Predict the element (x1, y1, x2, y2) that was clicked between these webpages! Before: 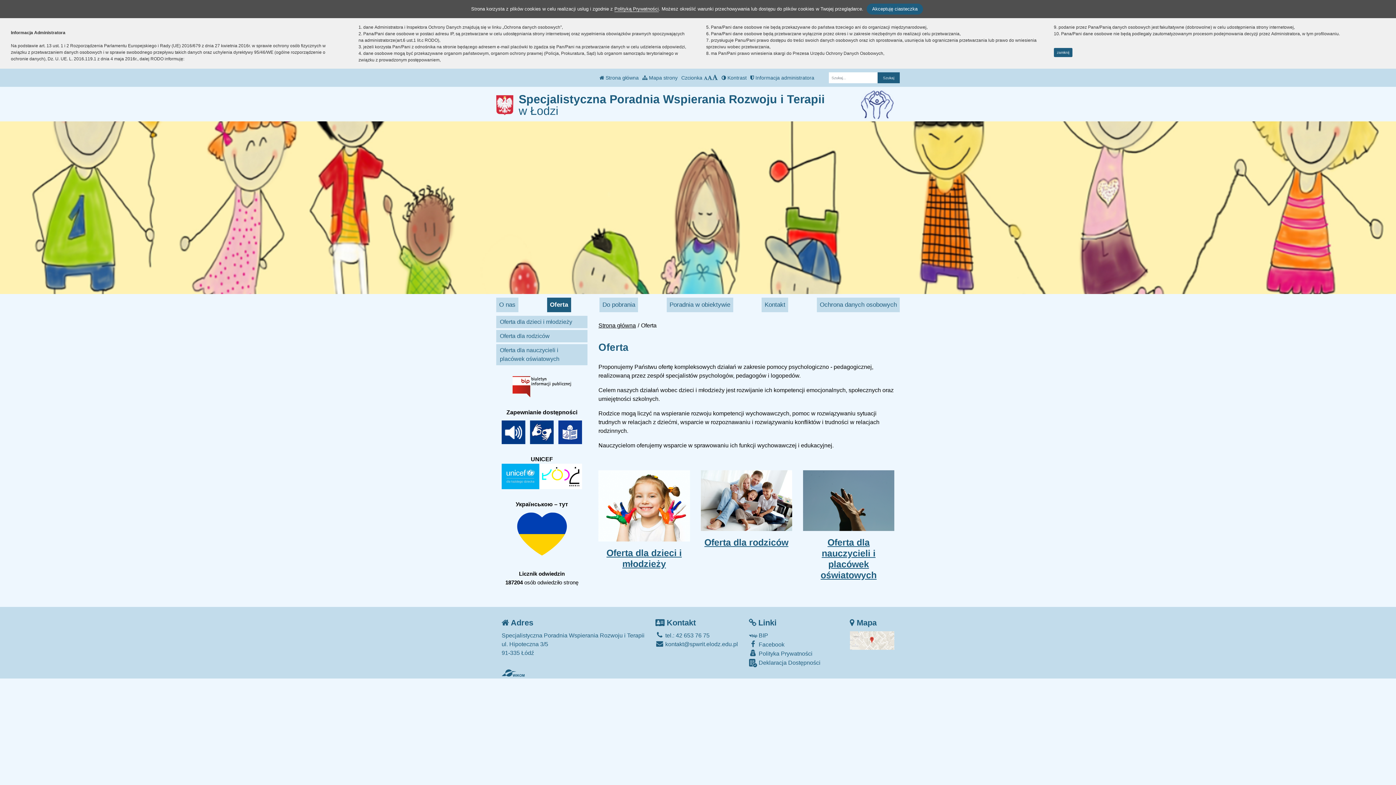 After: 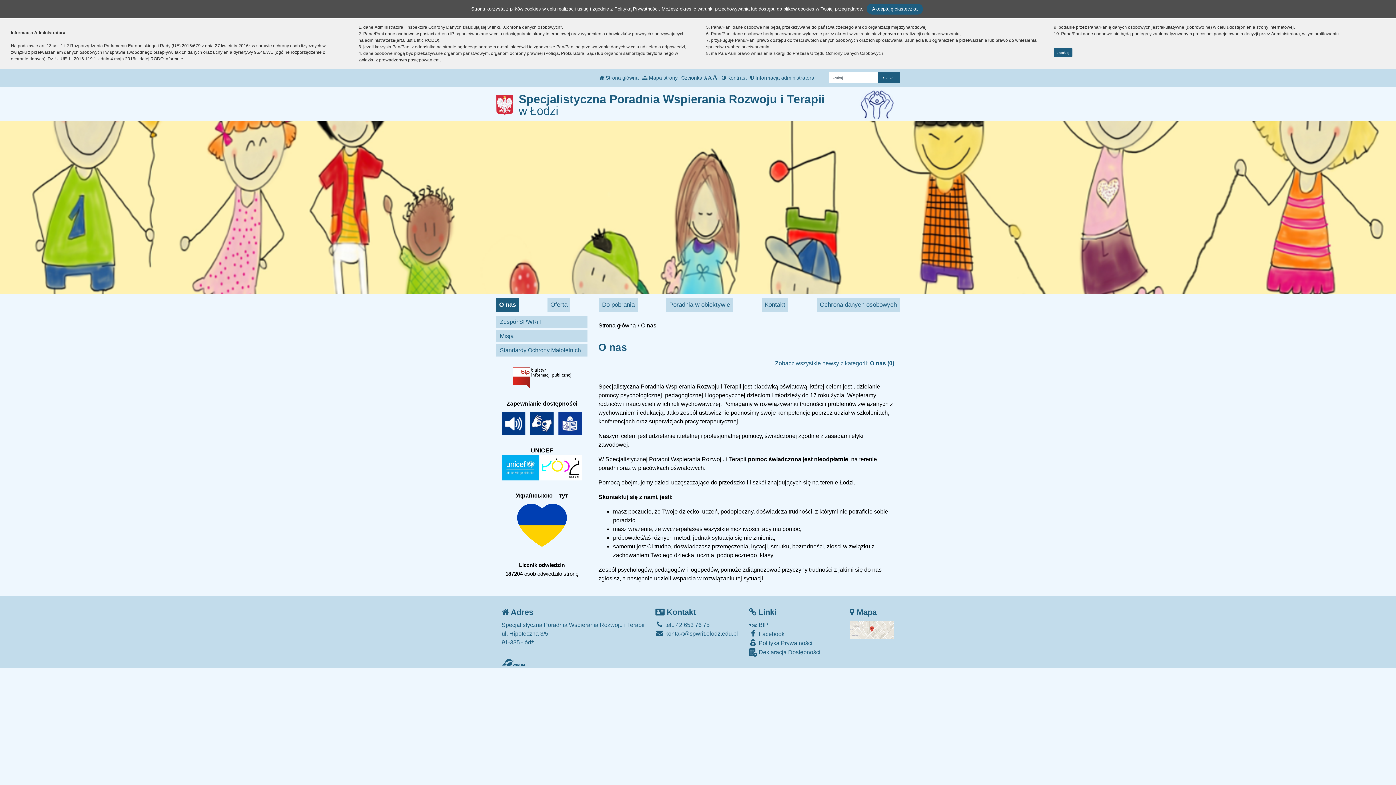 Action: label: O nas bbox: (496, 297, 518, 312)